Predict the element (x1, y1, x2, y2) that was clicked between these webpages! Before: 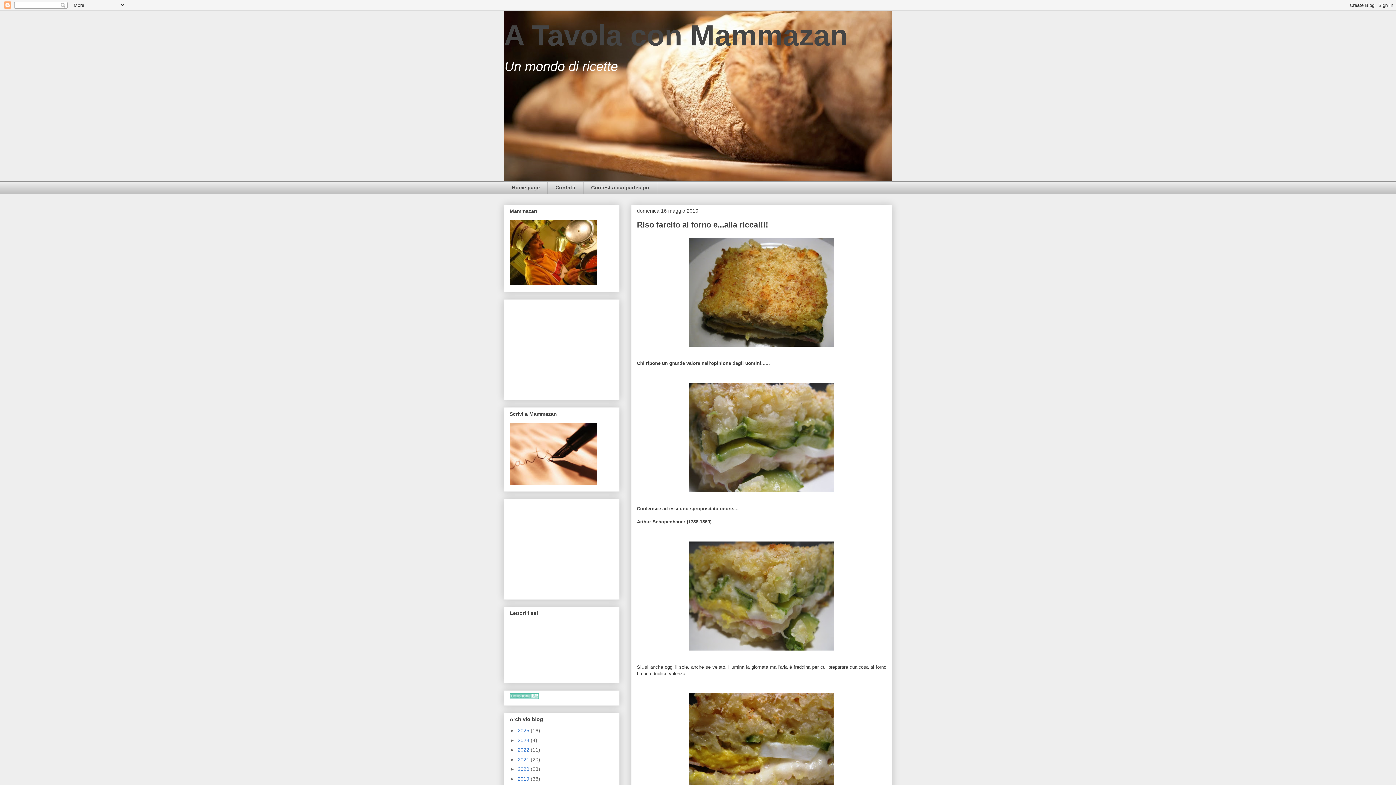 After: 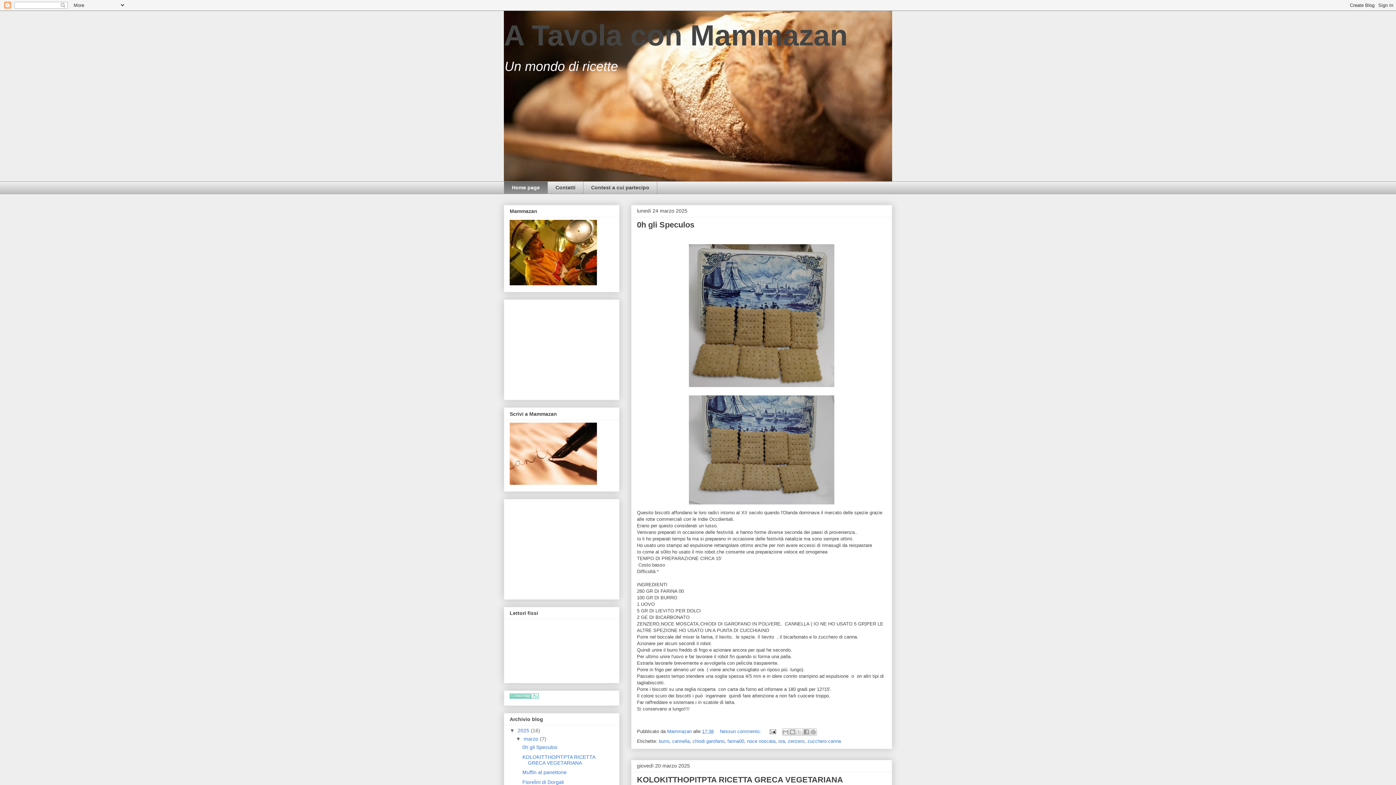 Action: bbox: (504, 19, 848, 51) label: A Tavola con Mammazan